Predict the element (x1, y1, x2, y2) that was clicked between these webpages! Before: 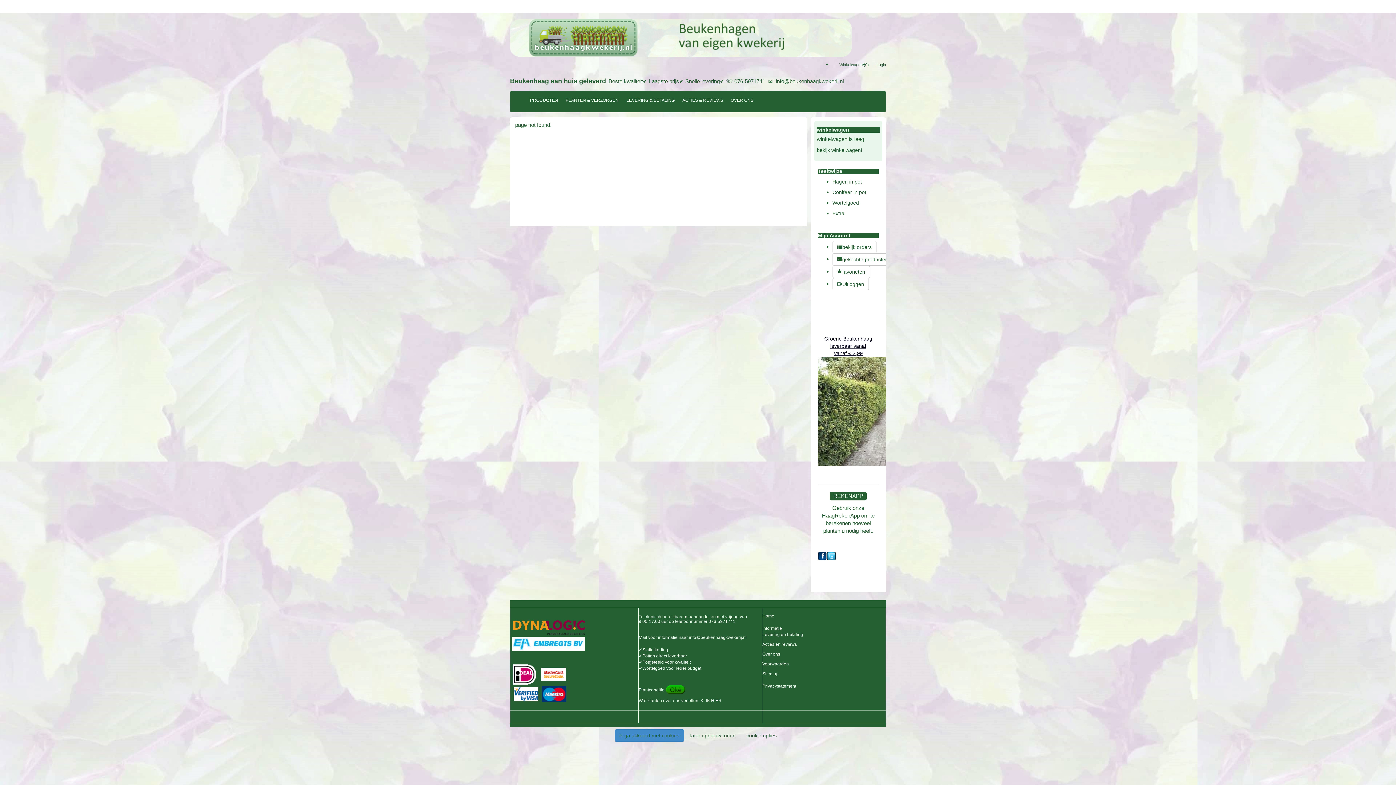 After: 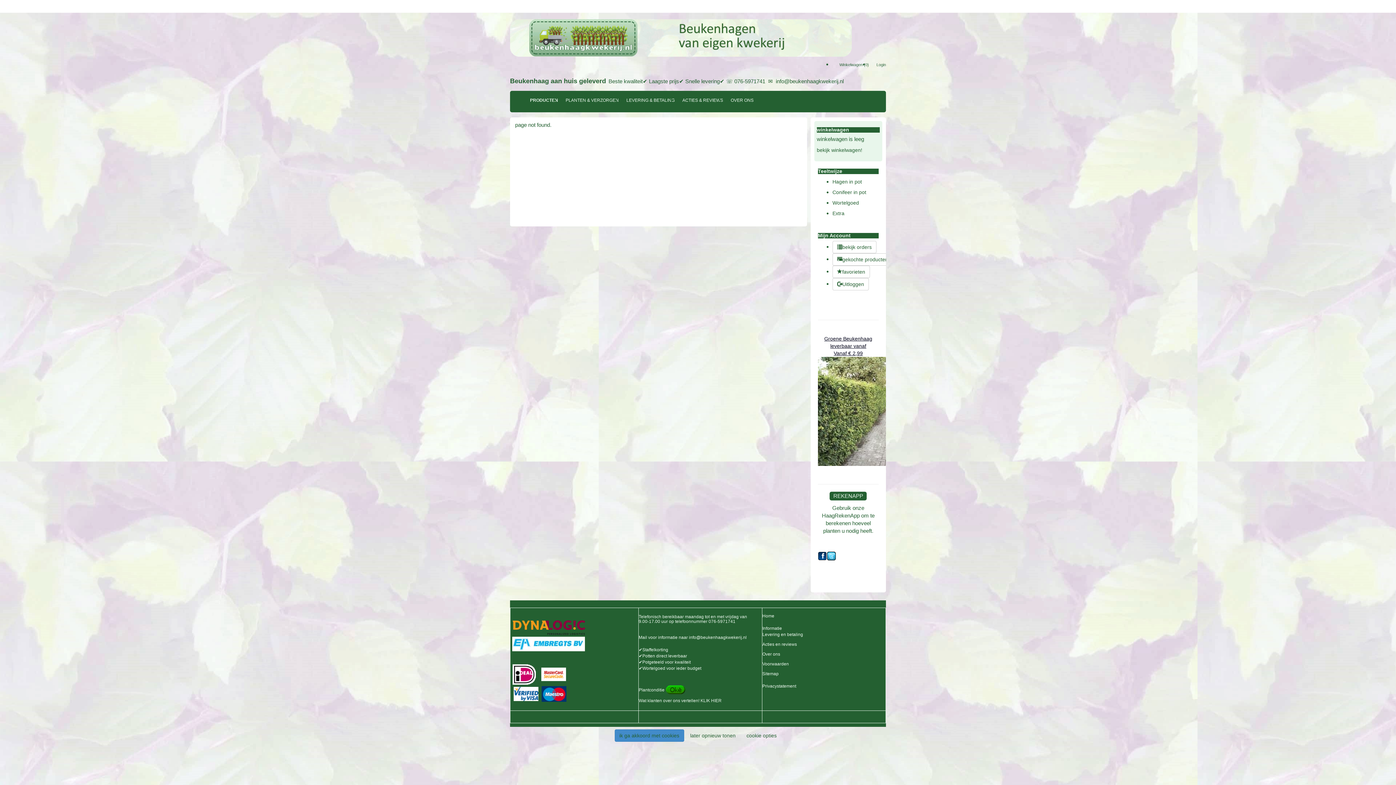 Action: bbox: (818, 552, 827, 560)